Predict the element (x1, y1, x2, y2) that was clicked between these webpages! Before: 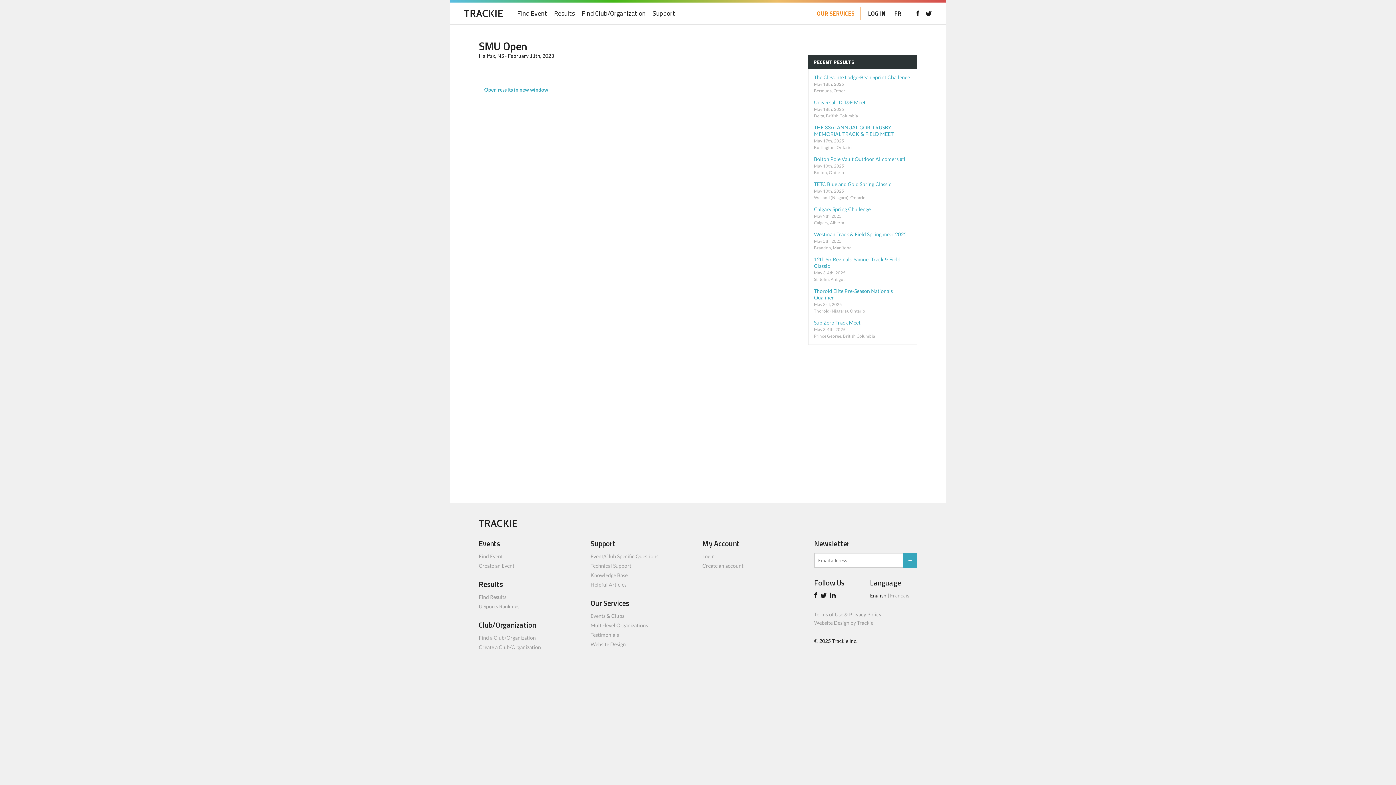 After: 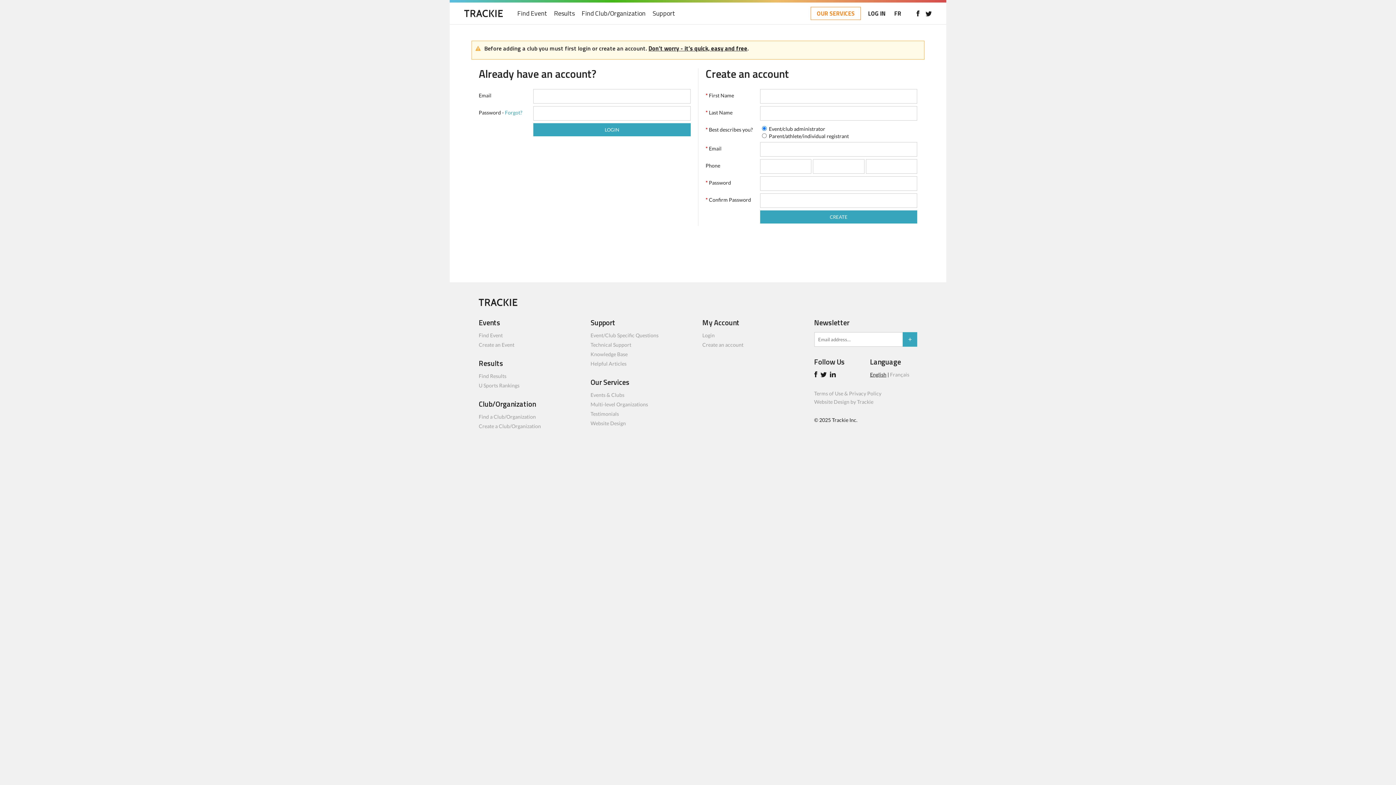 Action: label: Create a Club/Organization bbox: (478, 644, 541, 650)